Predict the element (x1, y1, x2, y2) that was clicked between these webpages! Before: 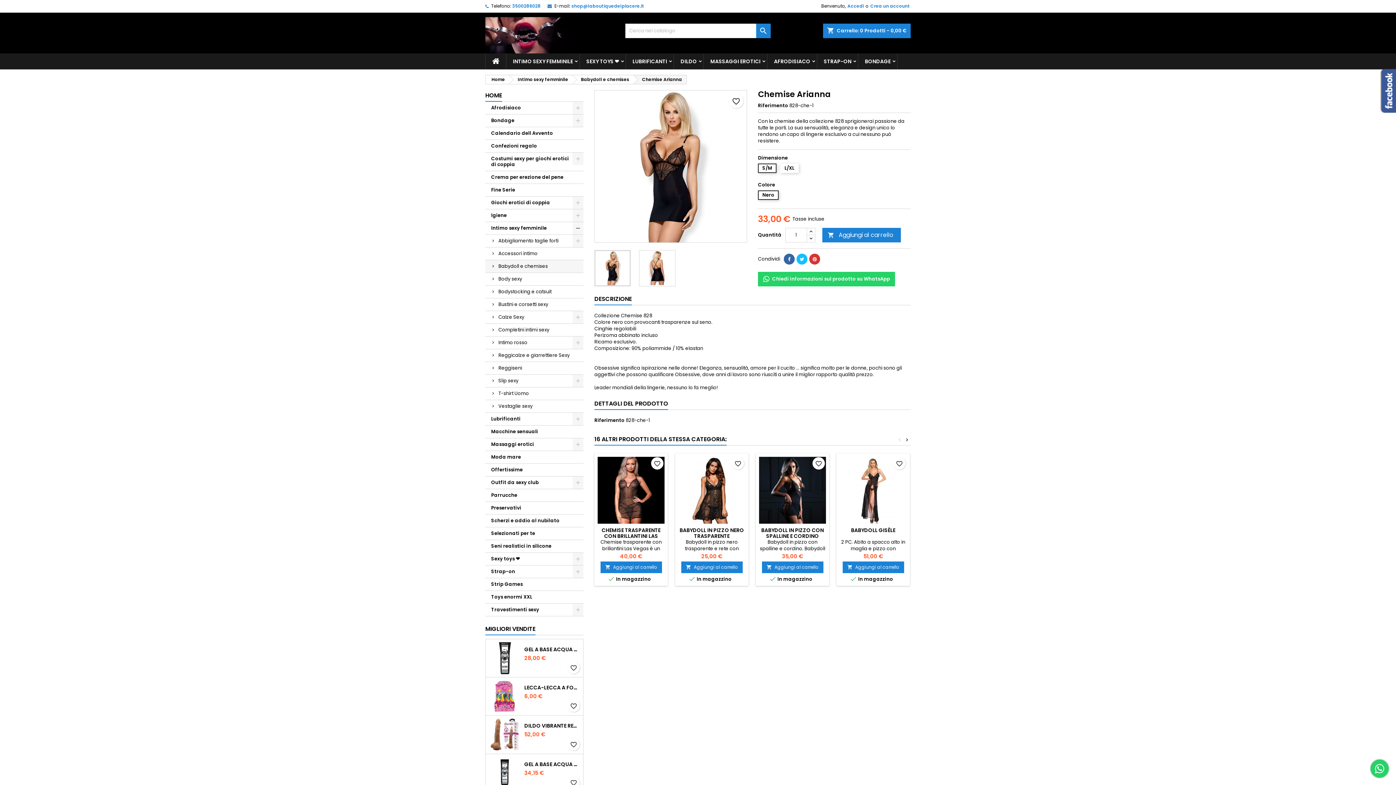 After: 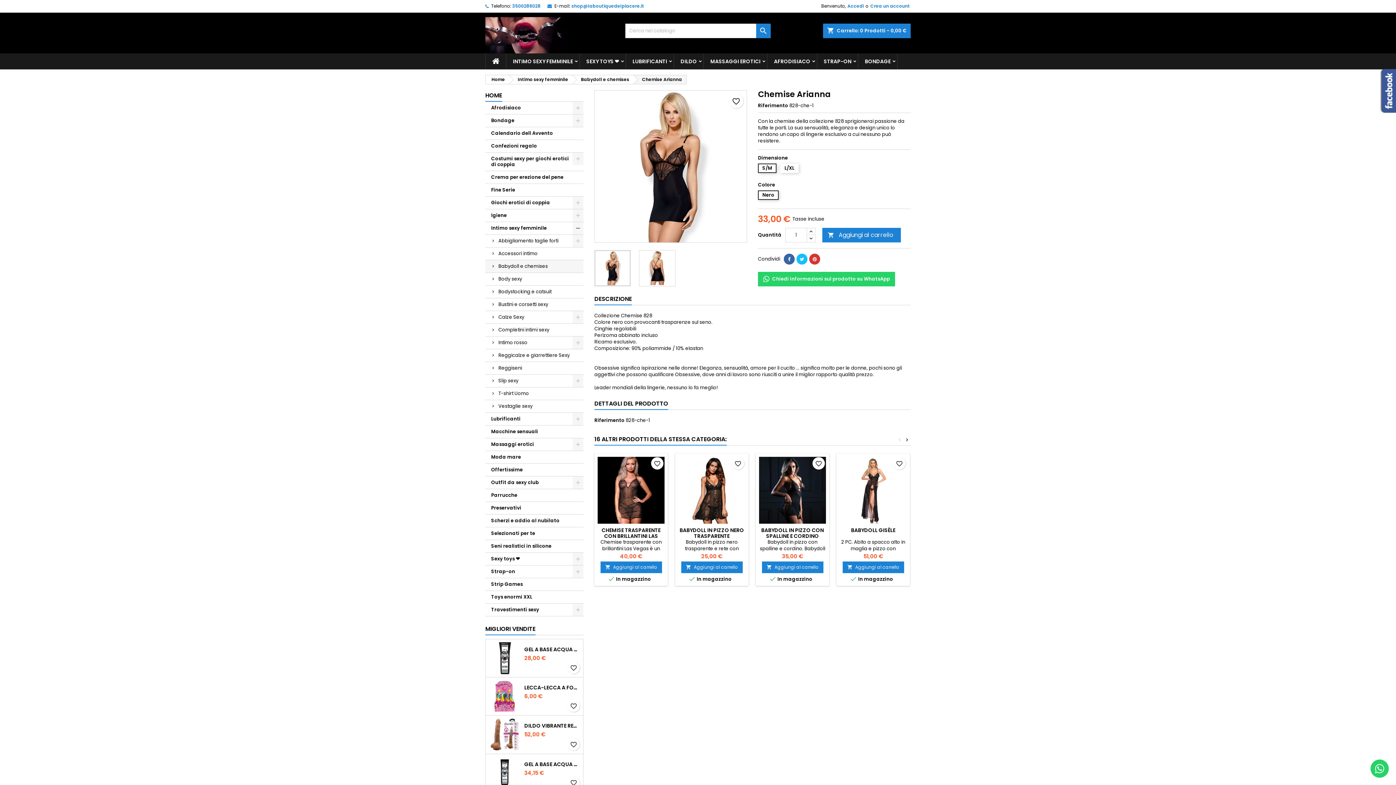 Action: bbox: (898, 436, 901, 444) label: <